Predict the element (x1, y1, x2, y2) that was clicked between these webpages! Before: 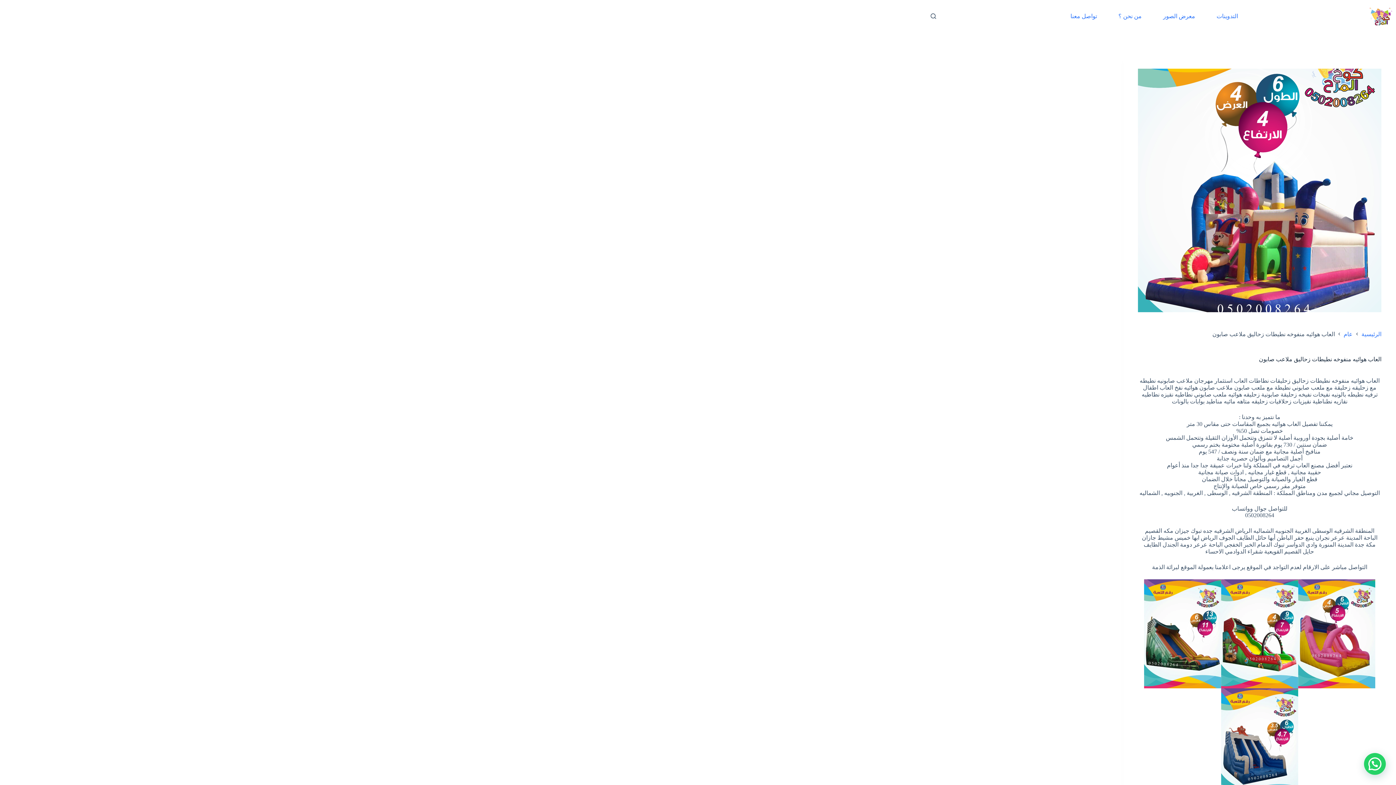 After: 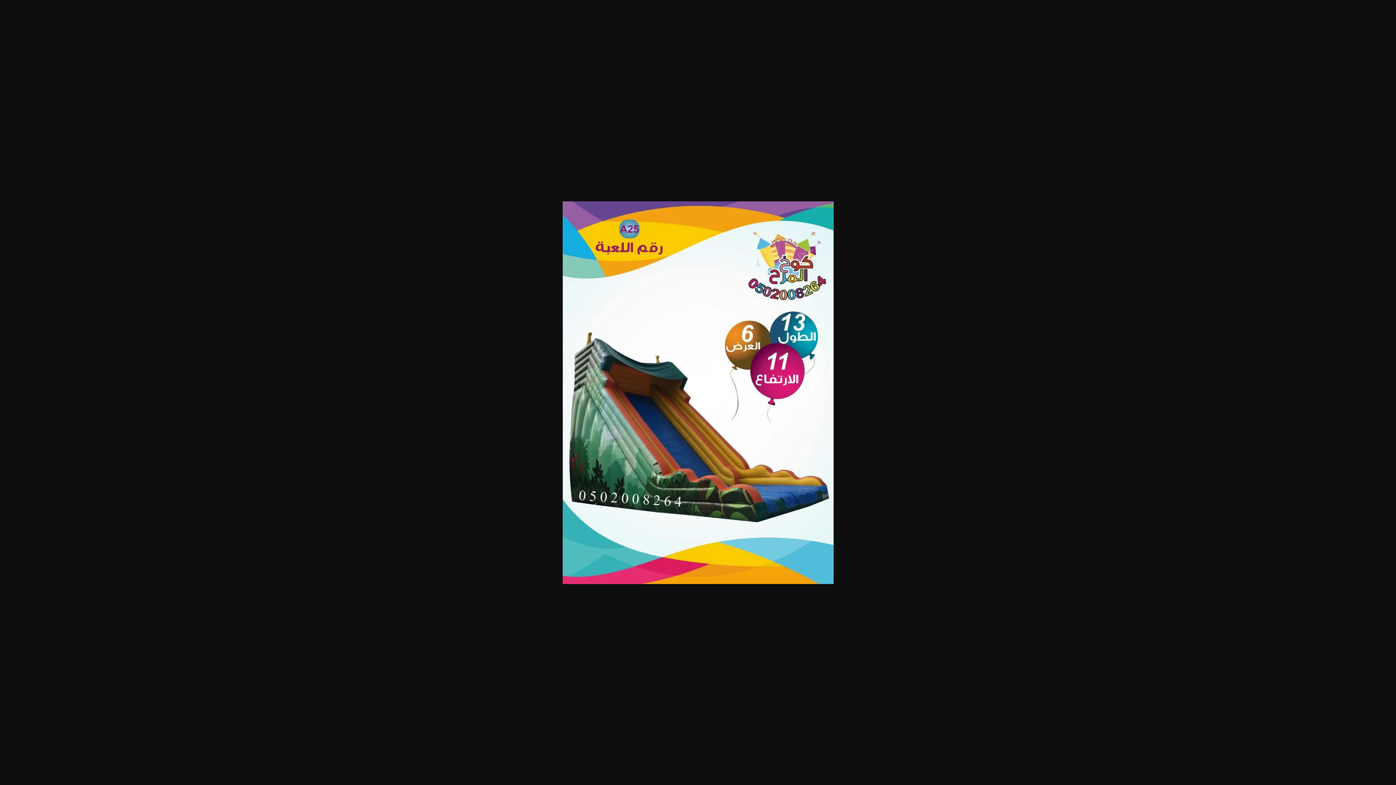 Action: bbox: (1144, 630, 1221, 636)